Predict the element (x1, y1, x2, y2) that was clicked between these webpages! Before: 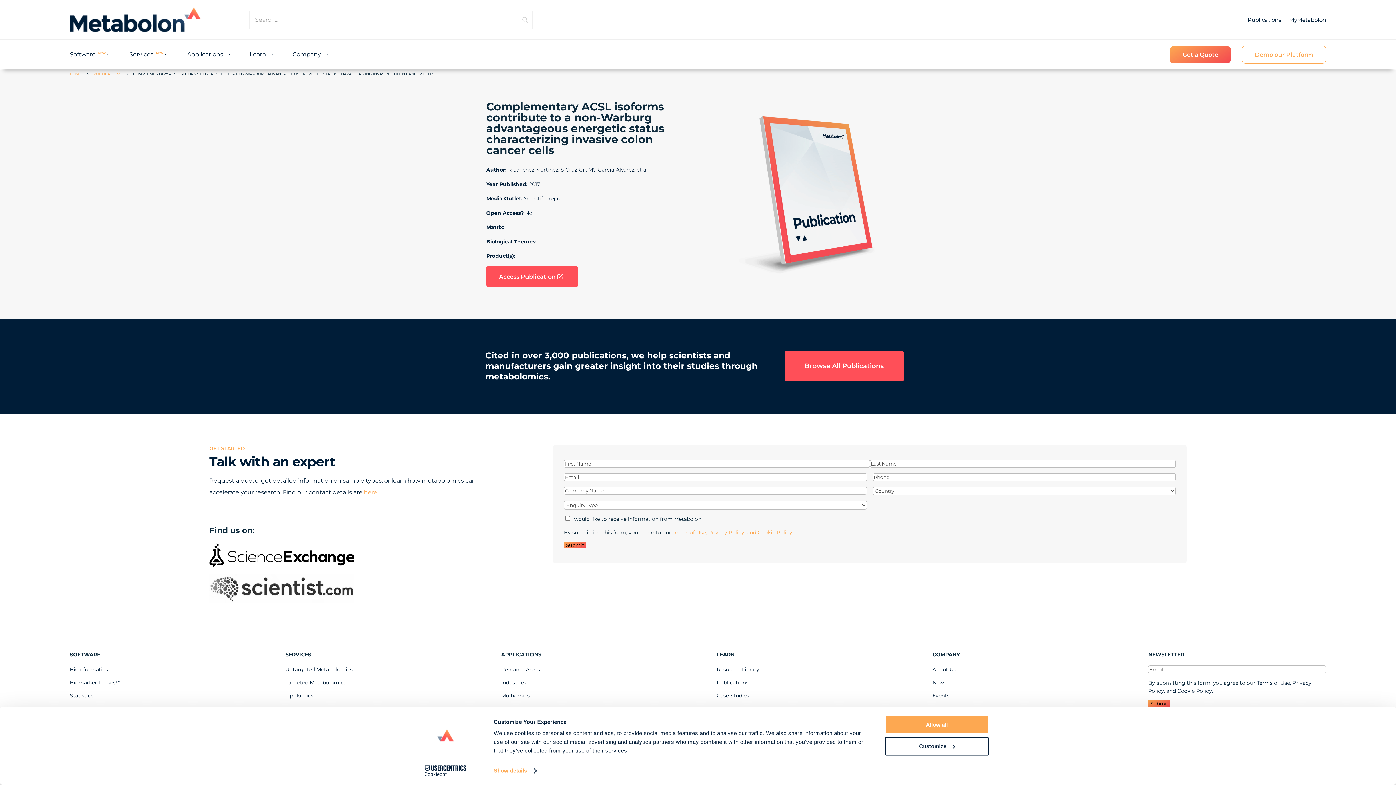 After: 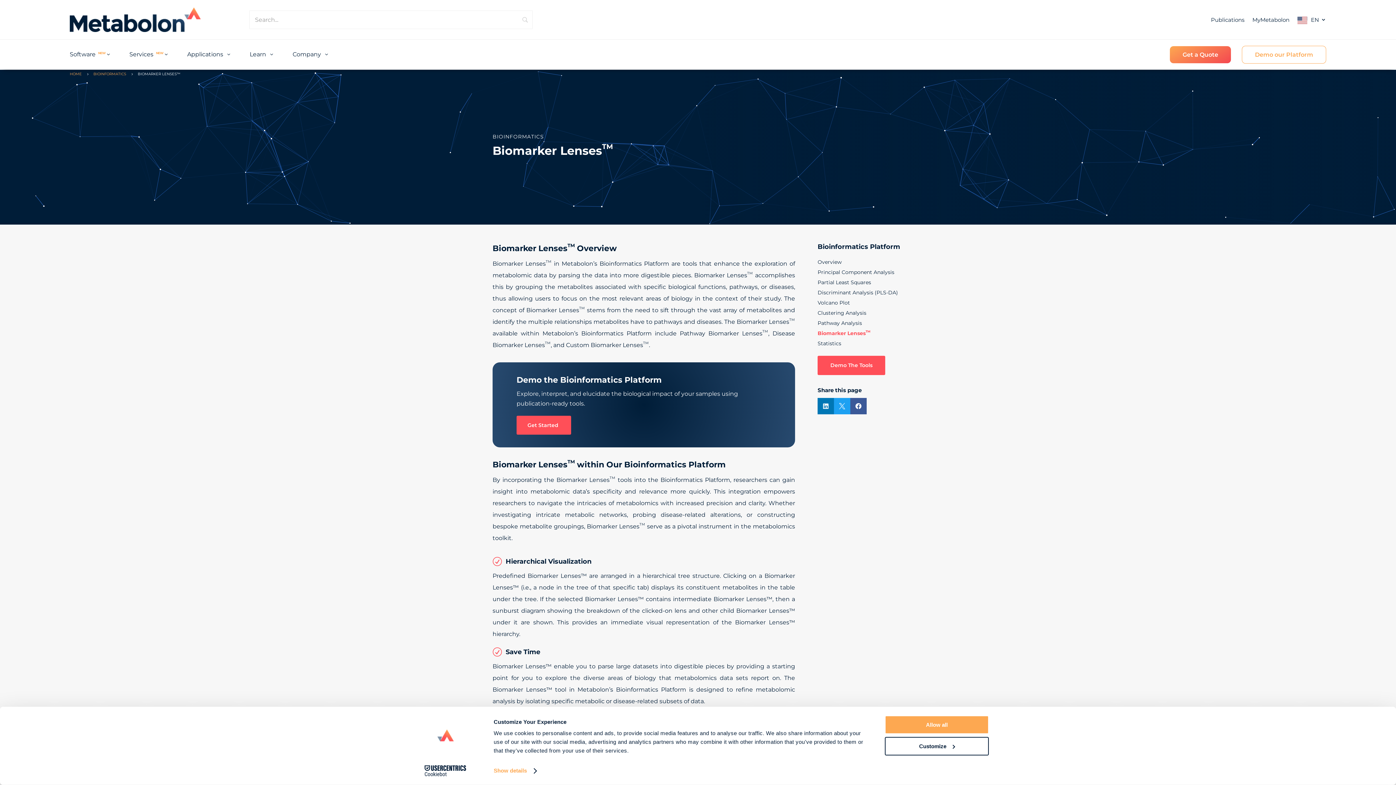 Action: label: Biomarker Lenses™ bbox: (69, 679, 120, 686)